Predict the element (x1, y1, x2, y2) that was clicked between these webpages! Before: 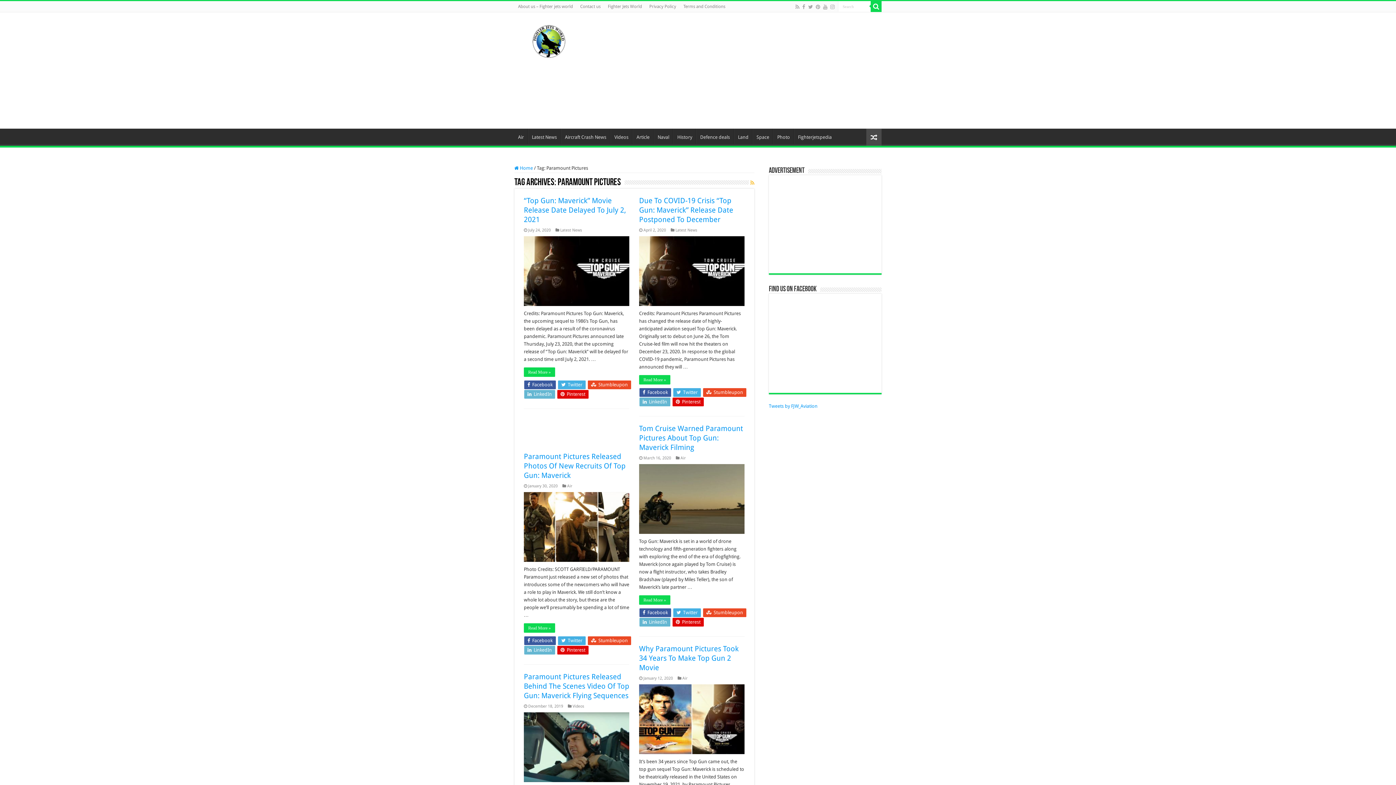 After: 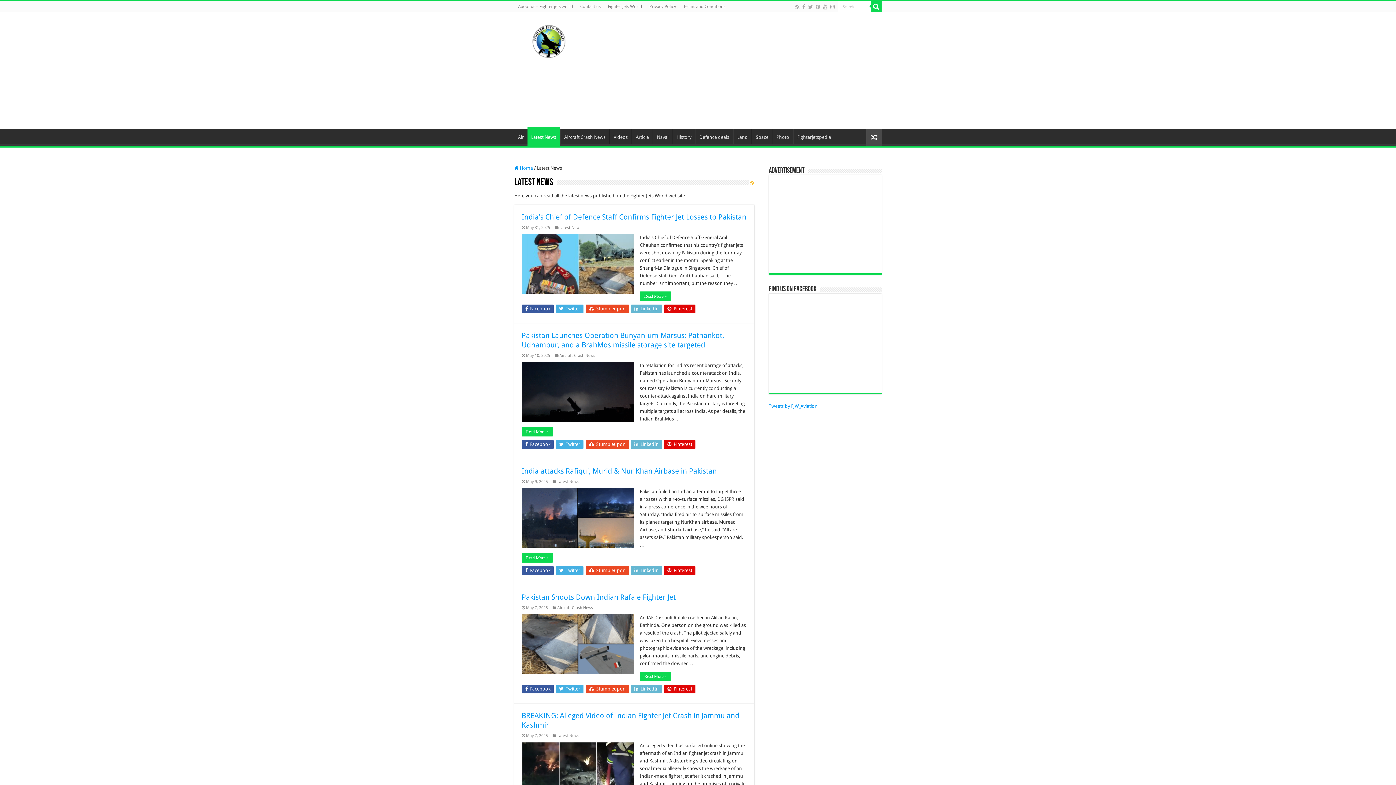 Action: label: Latest News bbox: (528, 128, 560, 144)